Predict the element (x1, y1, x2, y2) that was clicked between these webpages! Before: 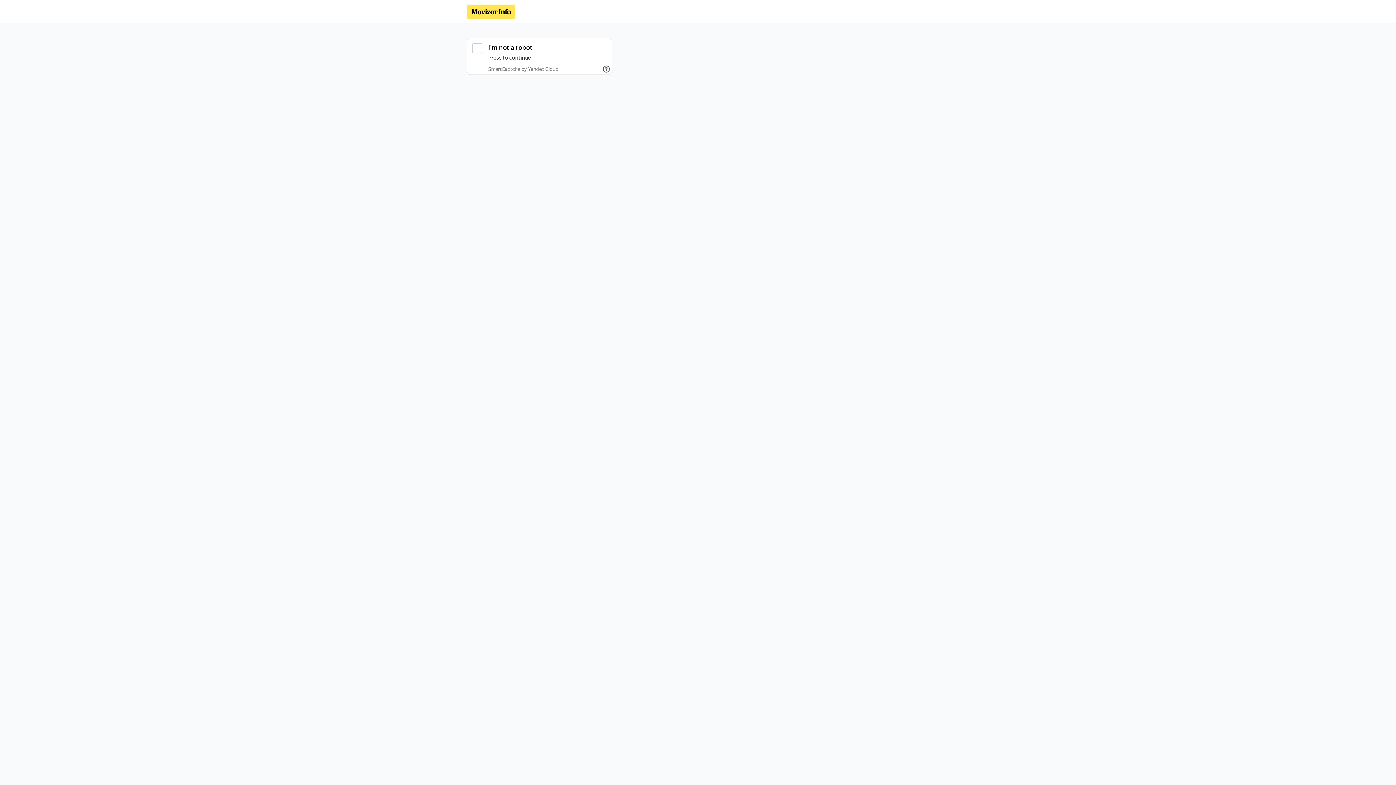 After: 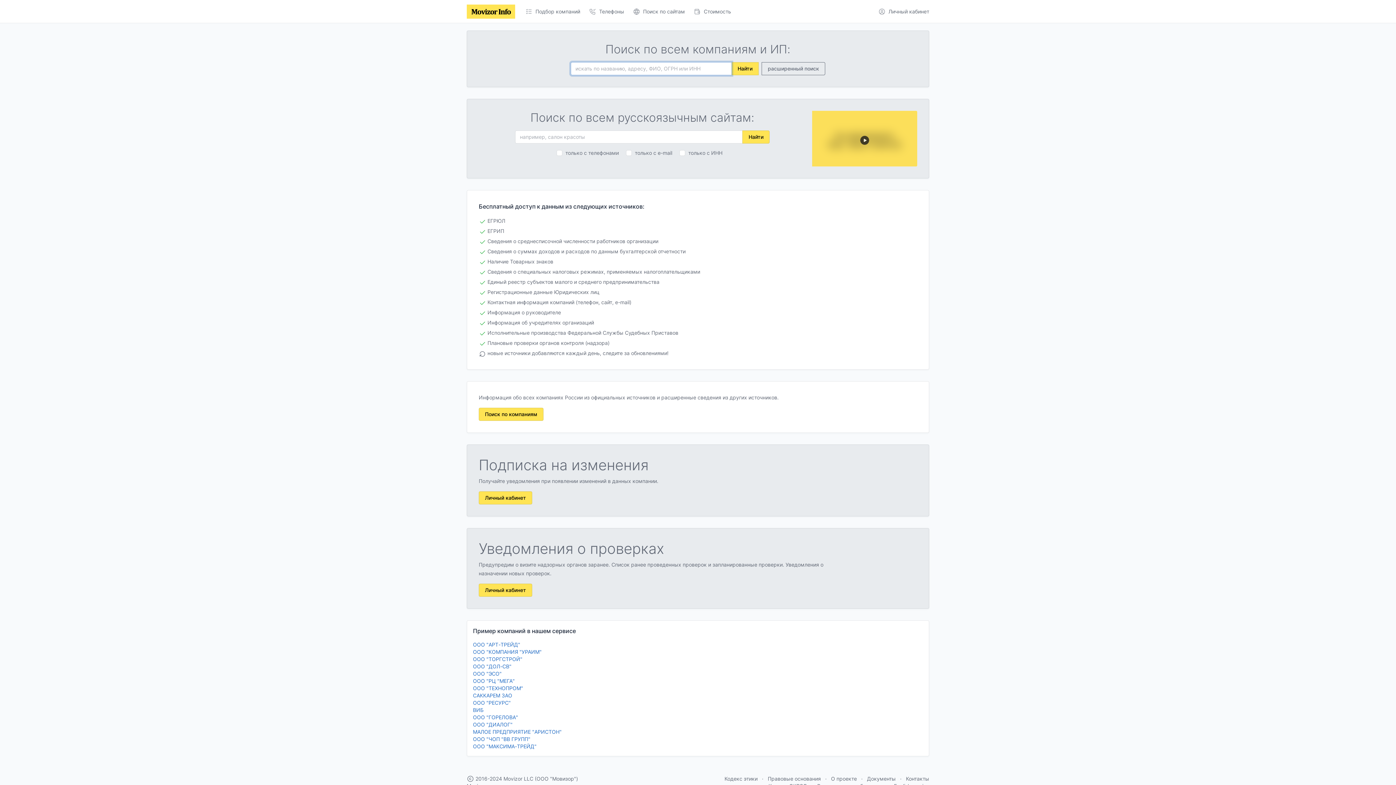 Action: bbox: (466, 4, 515, 18)